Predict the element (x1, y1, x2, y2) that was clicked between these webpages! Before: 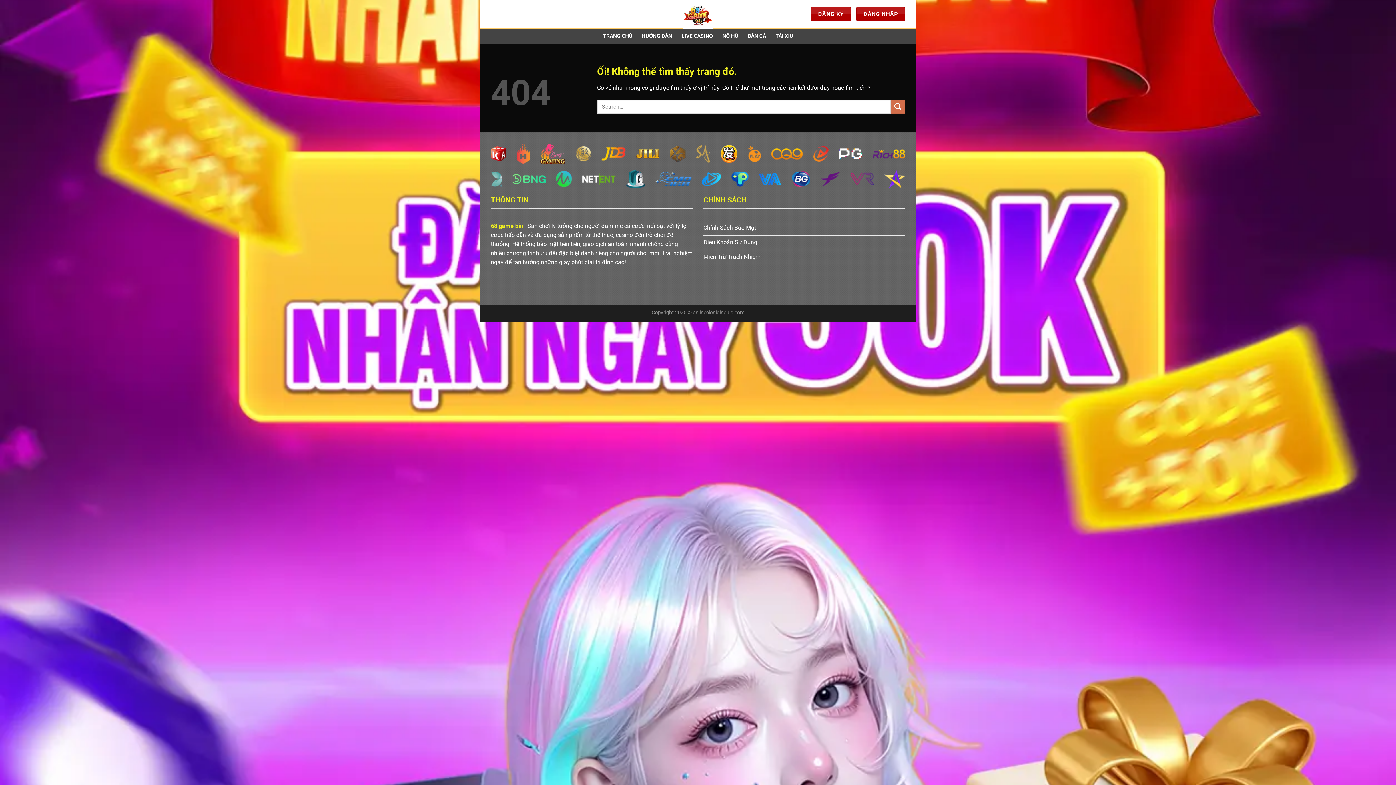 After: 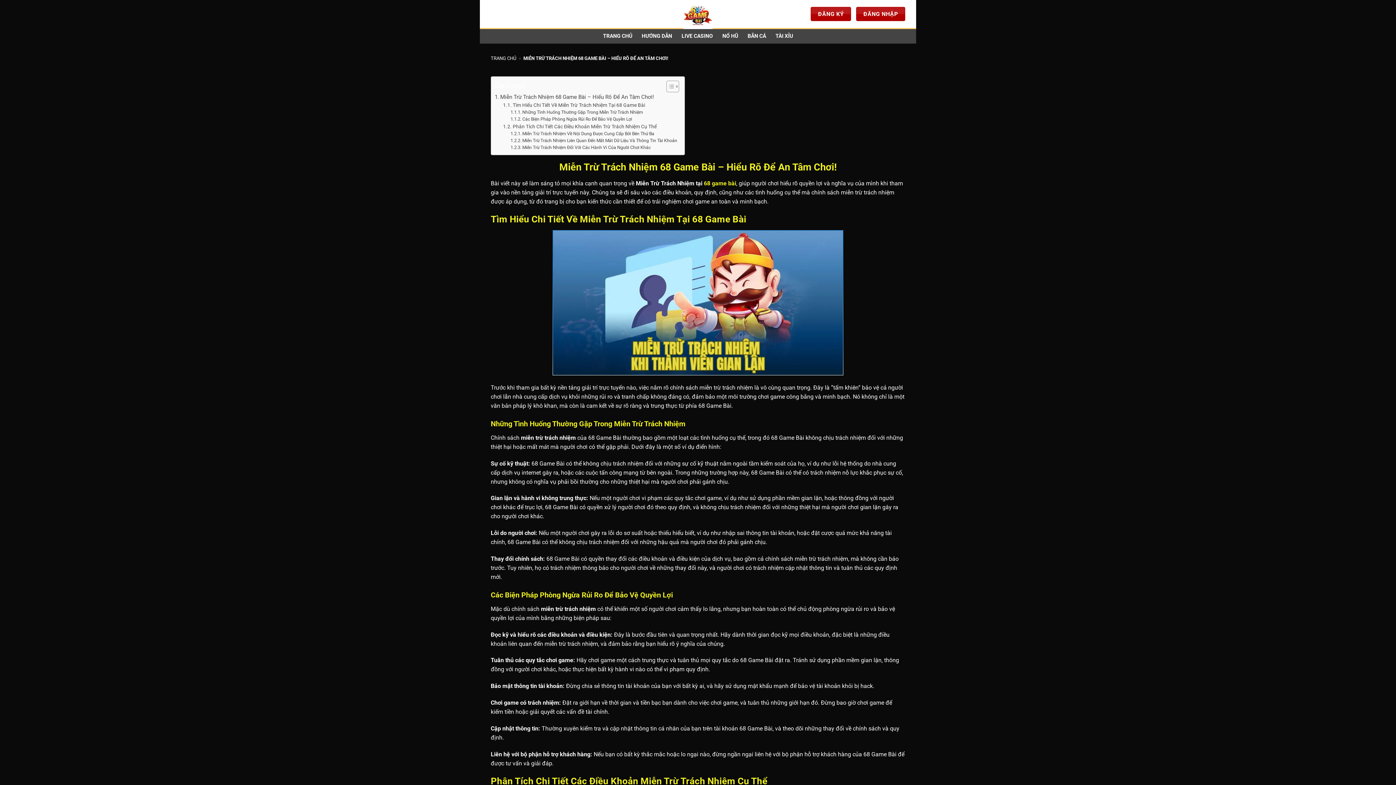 Action: label: Miễn Trừ Trách Nhiệm bbox: (703, 250, 905, 265)